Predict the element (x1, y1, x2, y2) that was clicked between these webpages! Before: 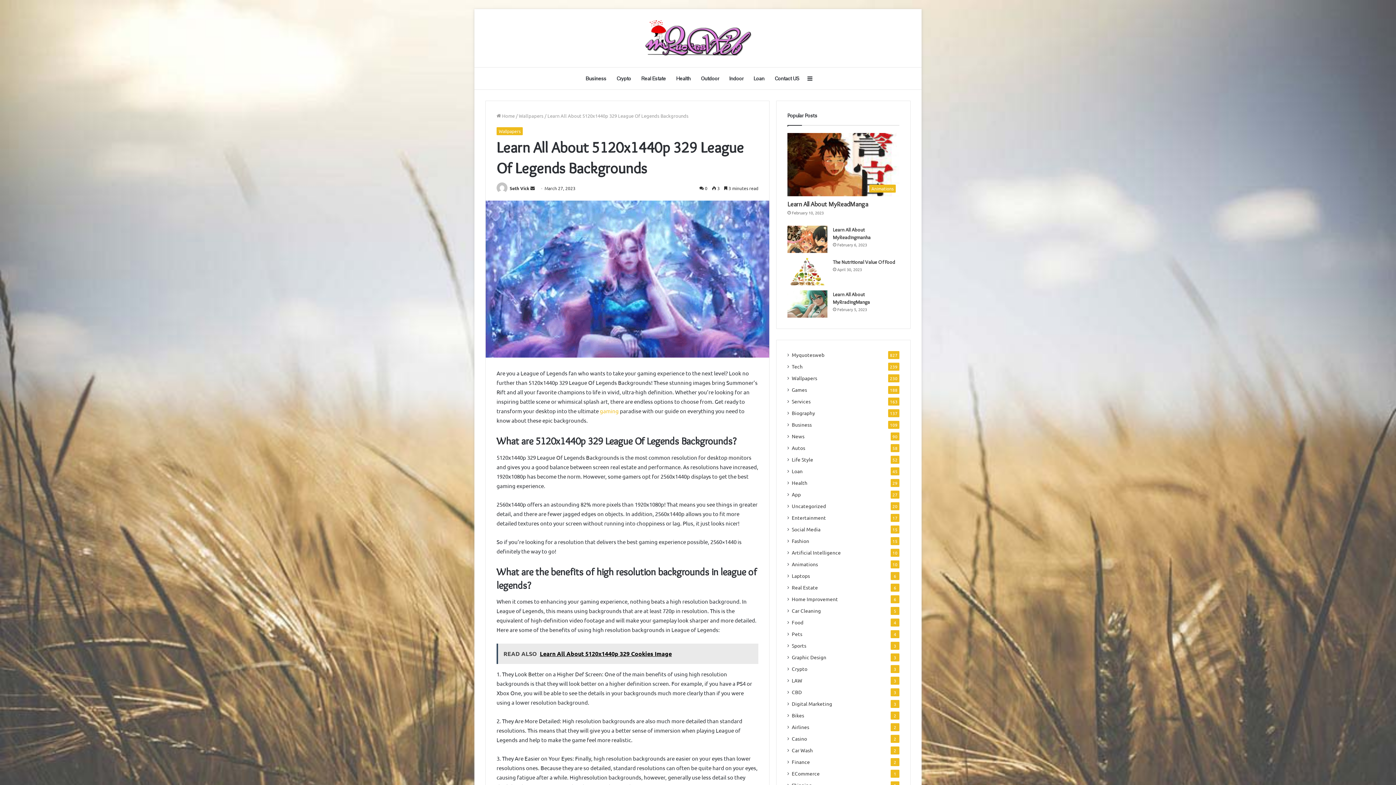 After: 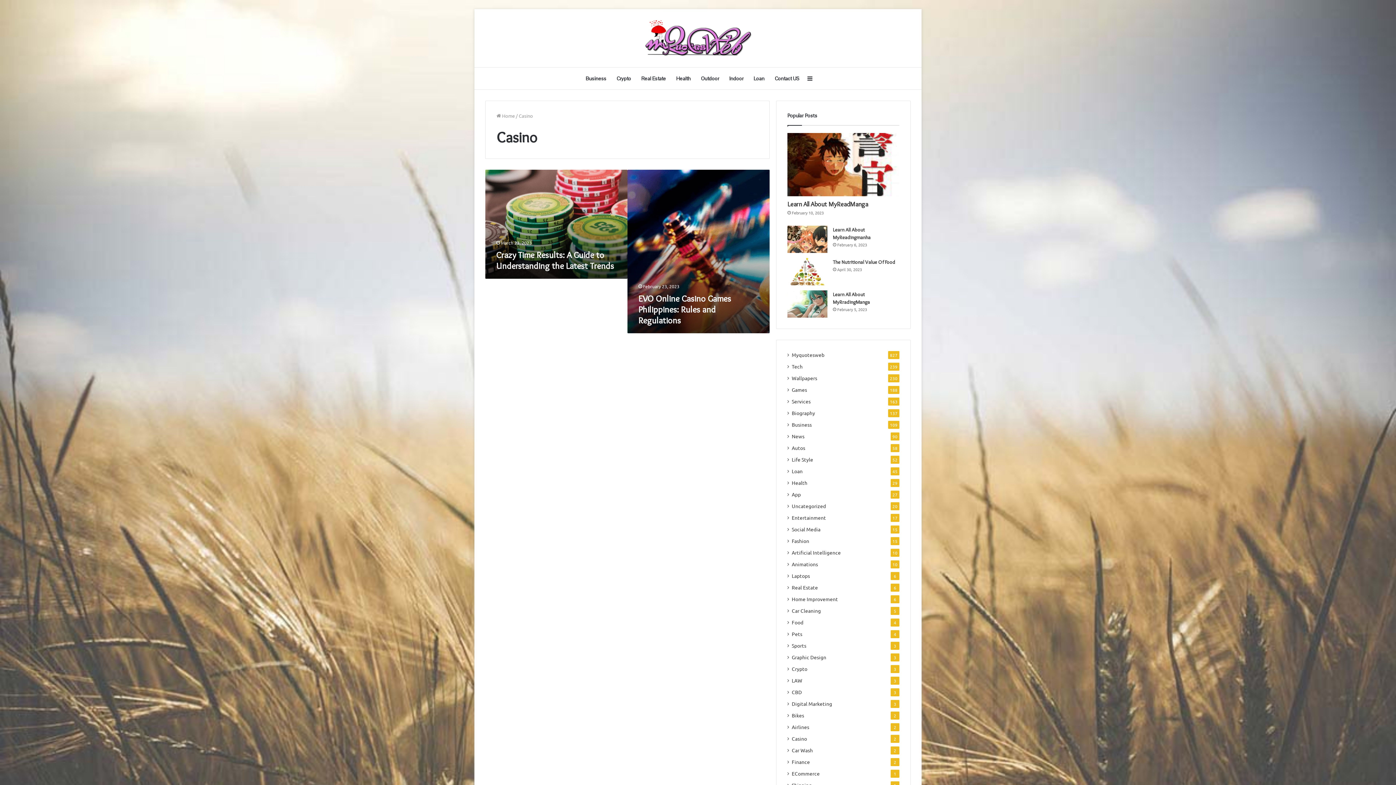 Action: bbox: (792, 735, 807, 742) label: Casino